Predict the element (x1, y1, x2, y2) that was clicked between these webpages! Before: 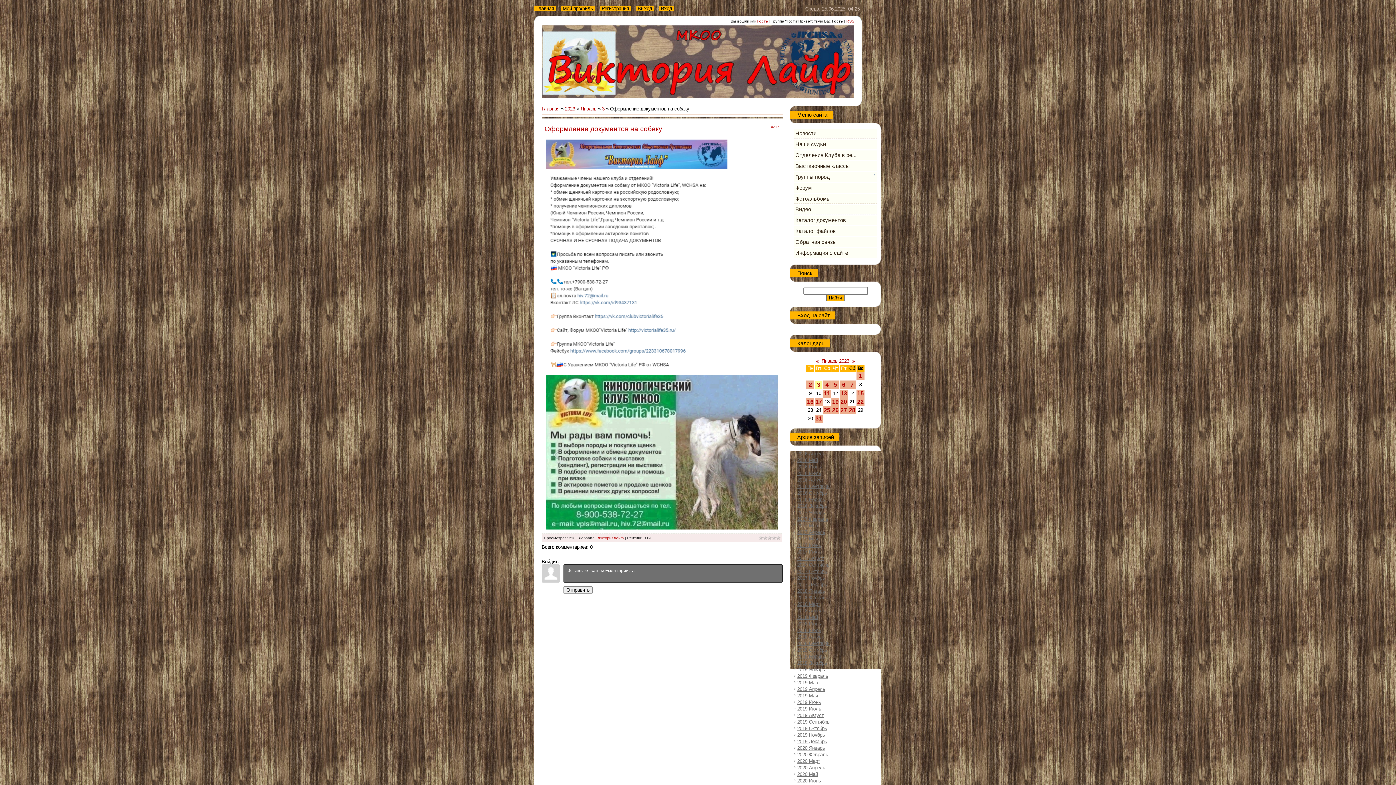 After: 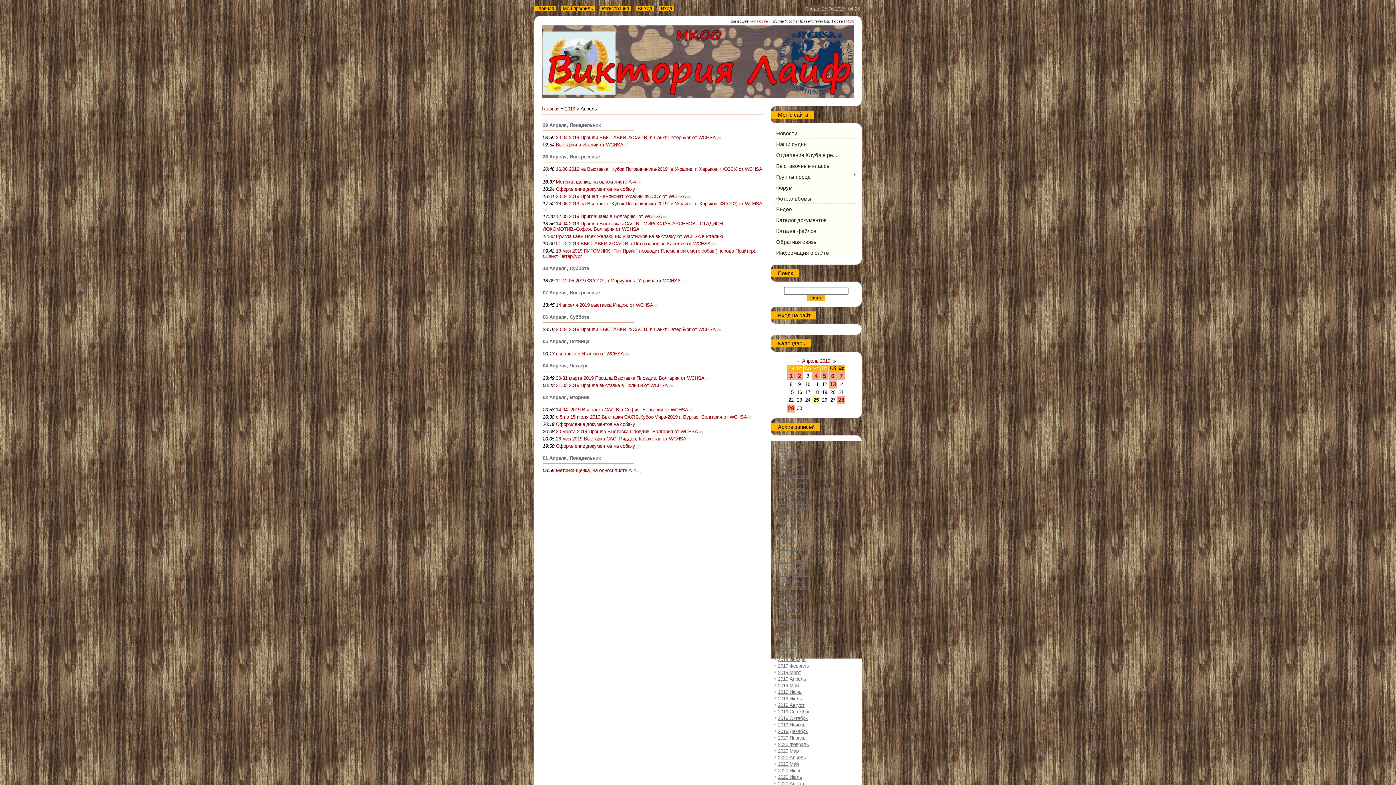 Action: bbox: (797, 686, 825, 692) label: 2019 Апрель